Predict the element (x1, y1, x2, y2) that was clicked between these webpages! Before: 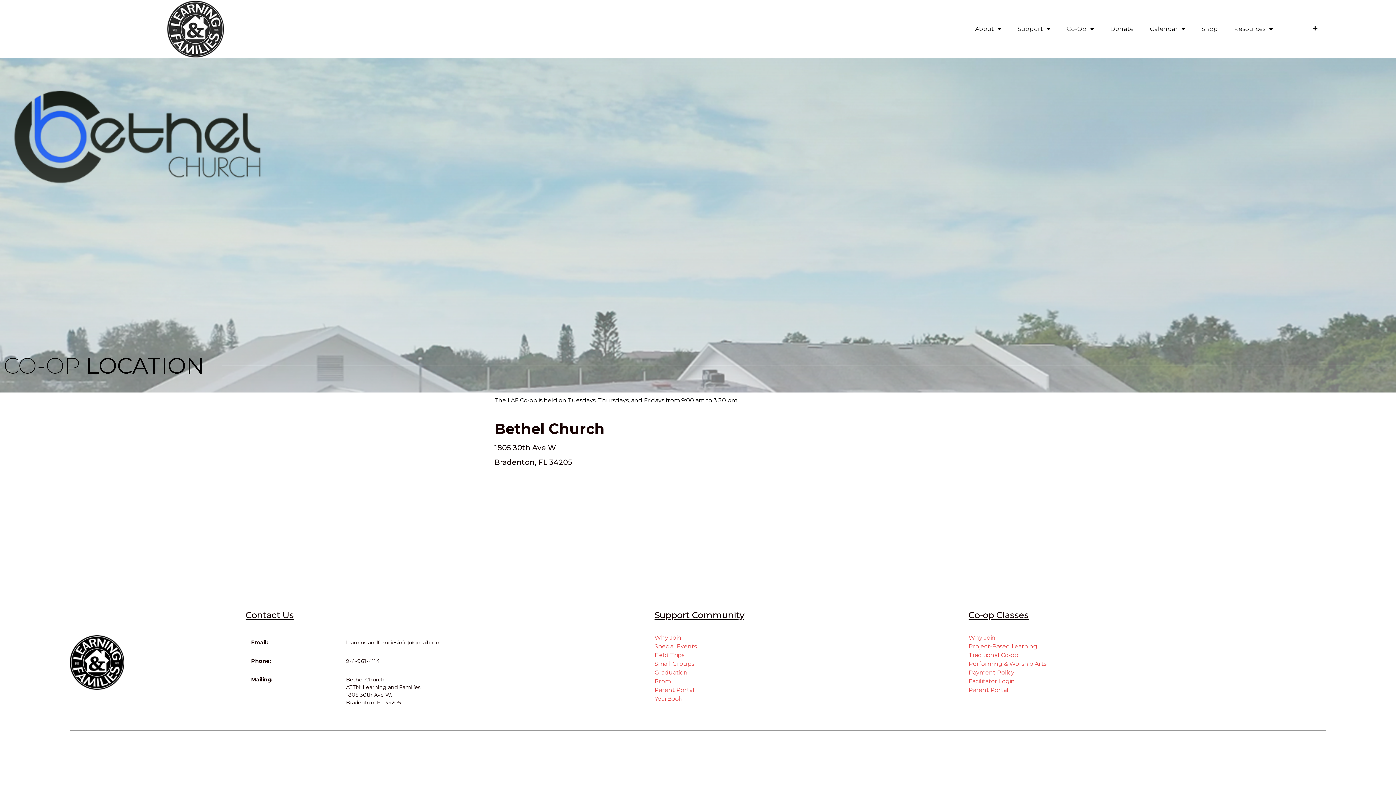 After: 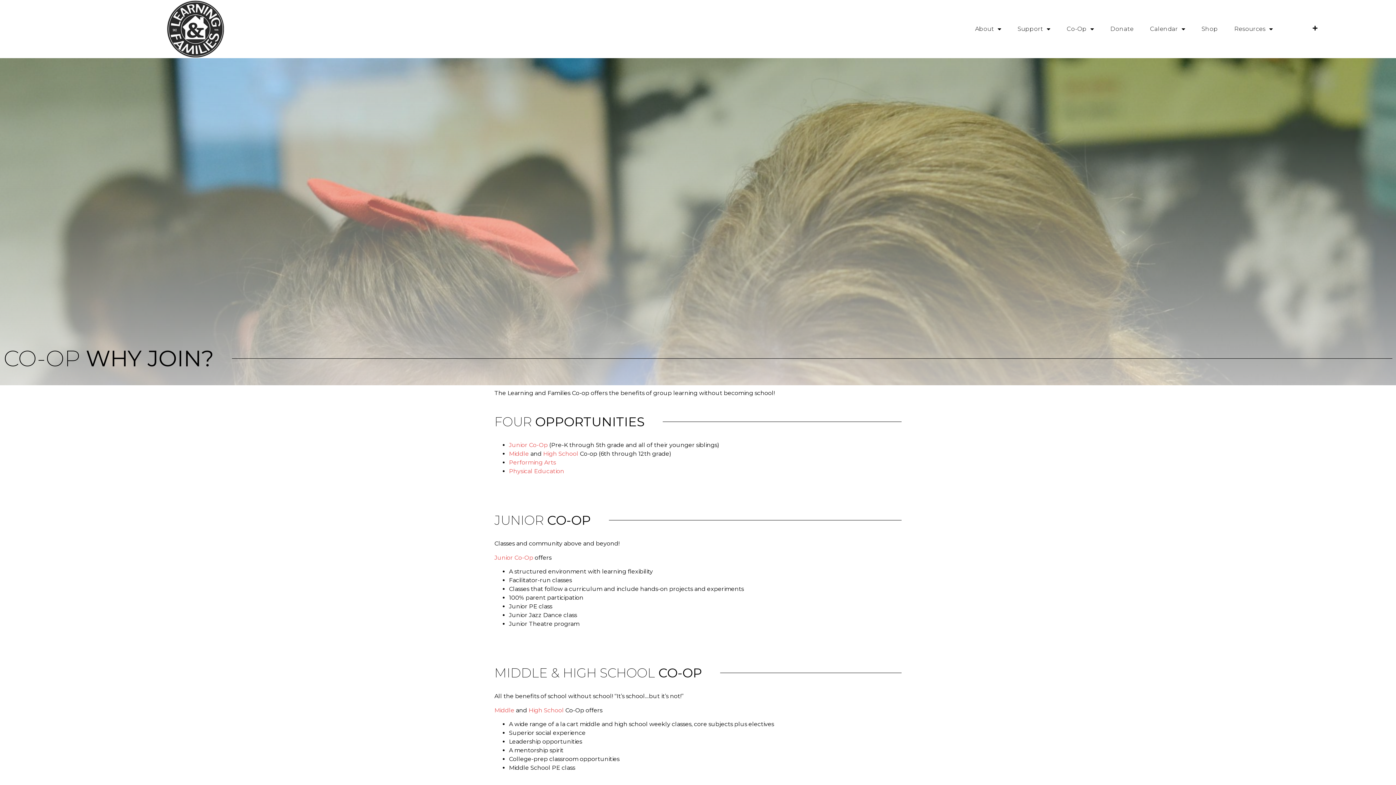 Action: label: Why Join bbox: (968, 634, 995, 641)